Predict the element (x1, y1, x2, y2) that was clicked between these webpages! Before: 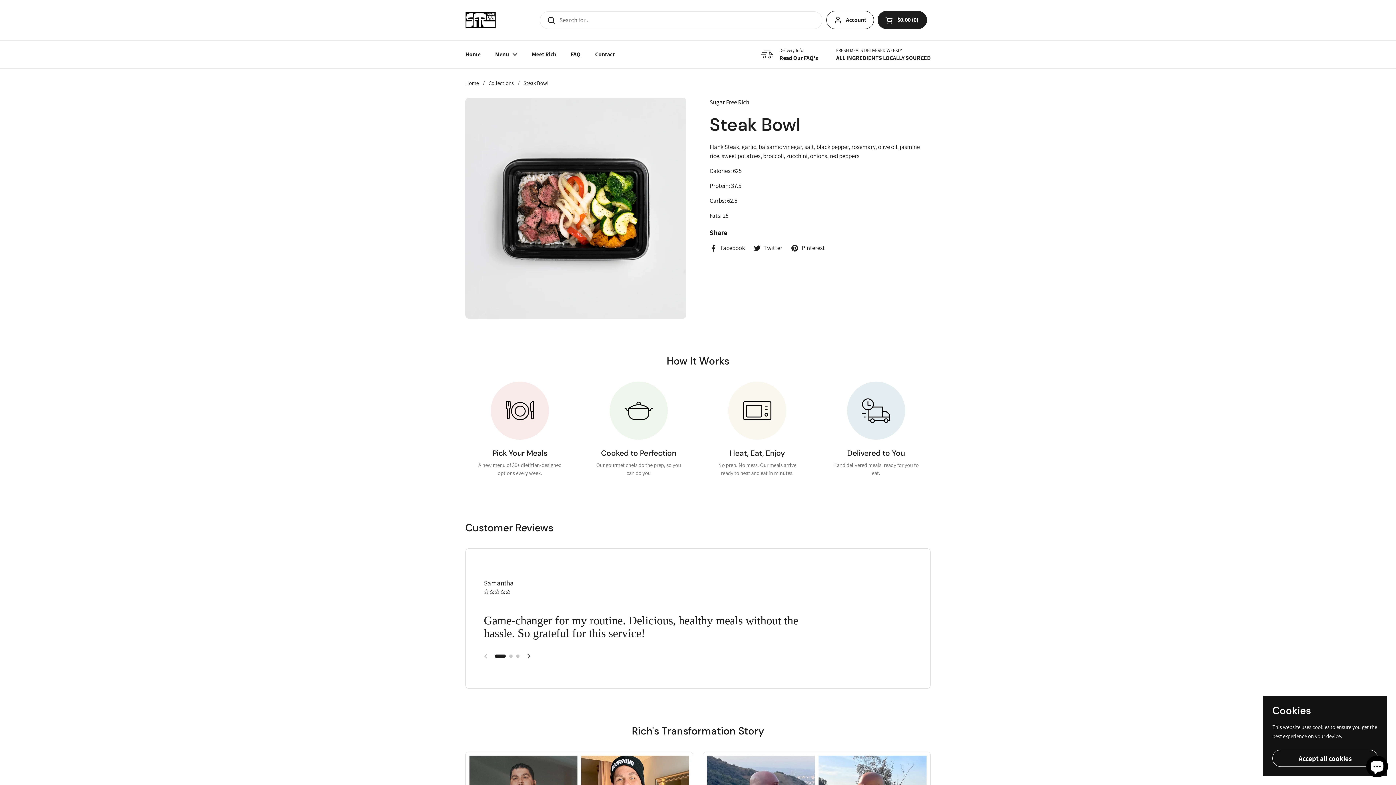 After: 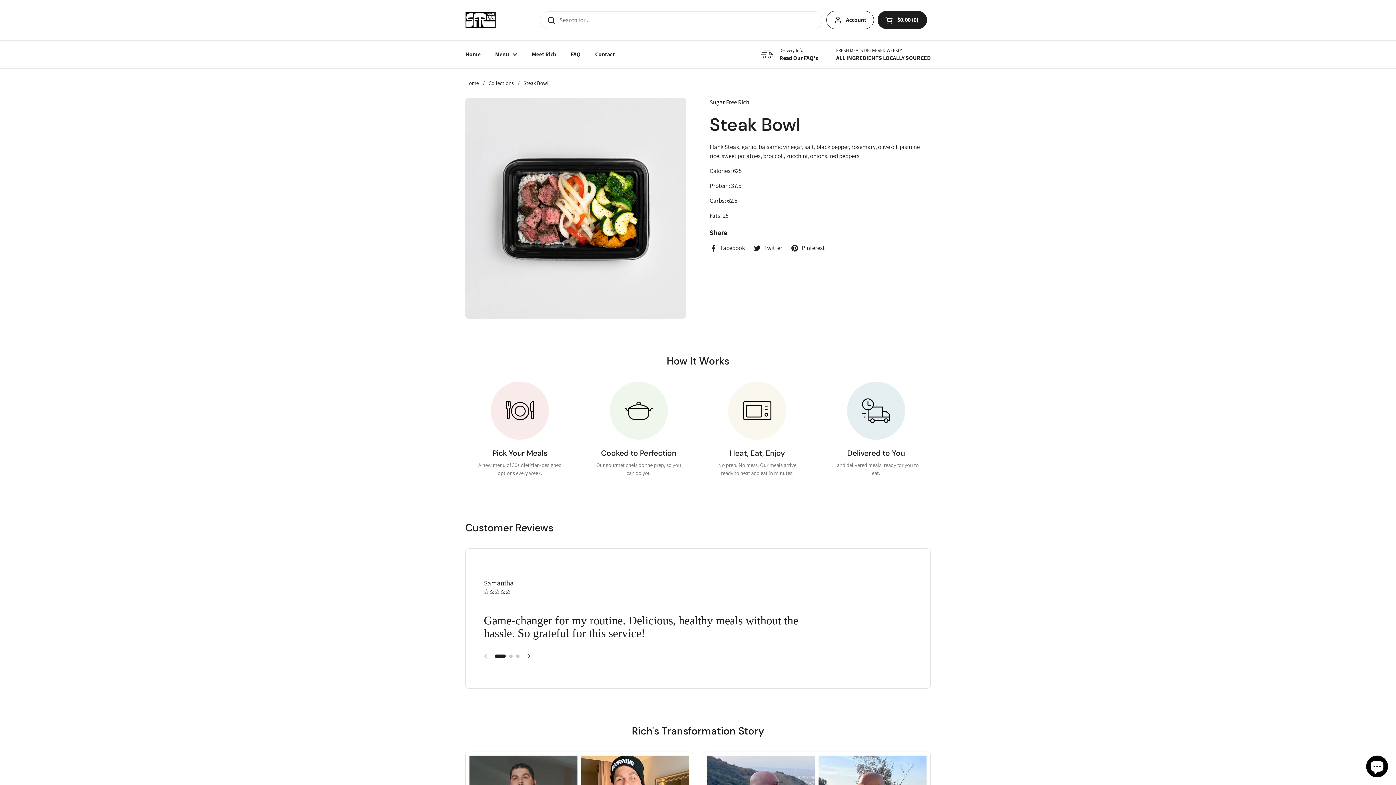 Action: bbox: (1272, 750, 1378, 767) label: Accept all cookies